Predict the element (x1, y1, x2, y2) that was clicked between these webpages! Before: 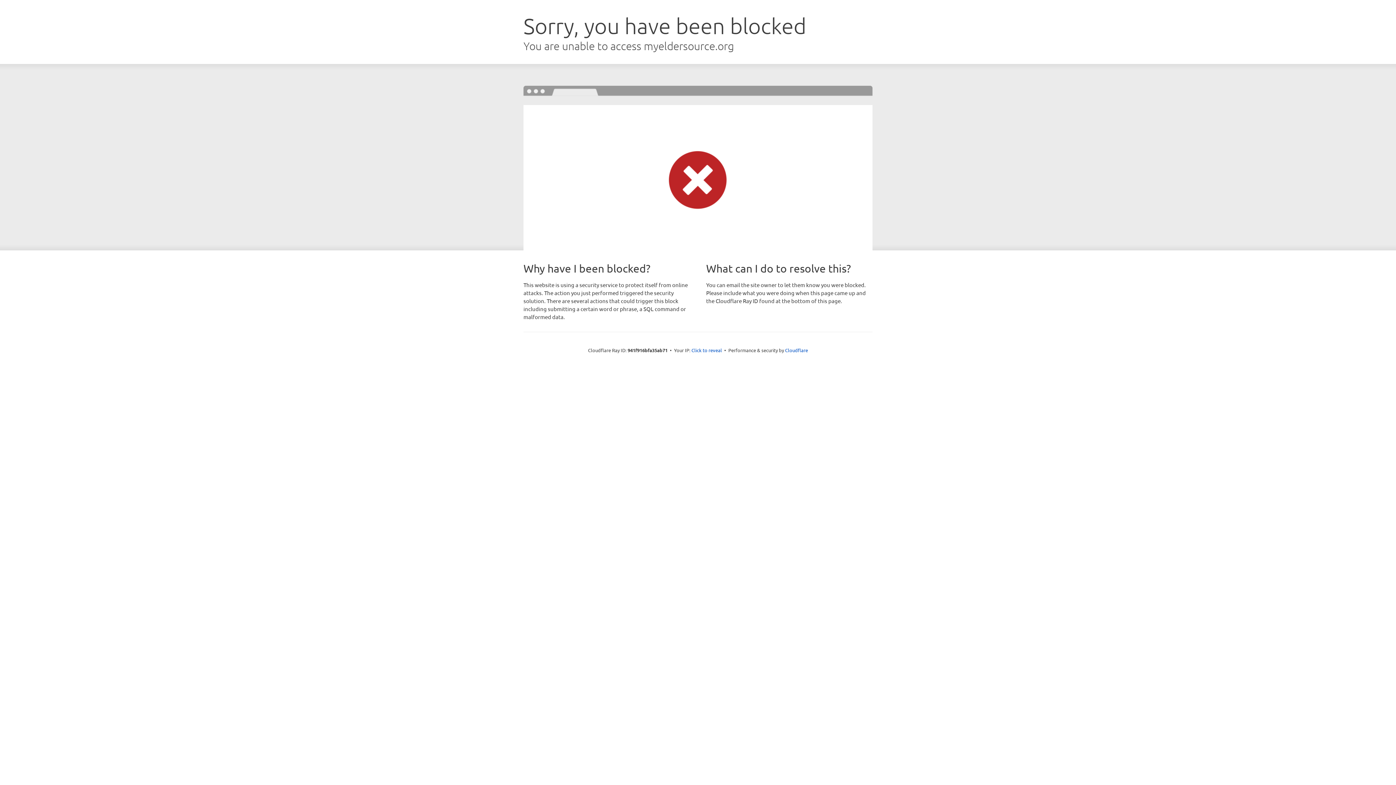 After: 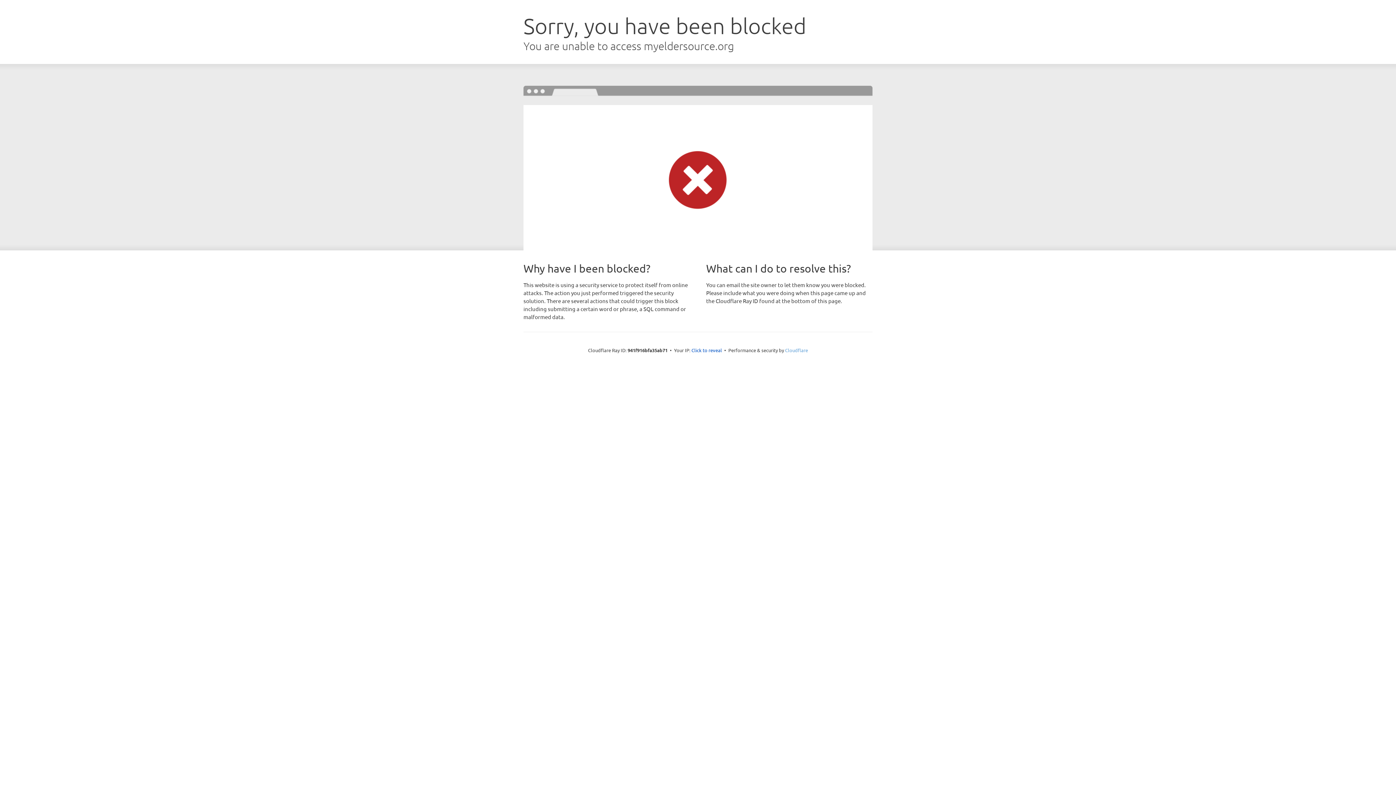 Action: bbox: (785, 347, 808, 353) label: Cloudflare